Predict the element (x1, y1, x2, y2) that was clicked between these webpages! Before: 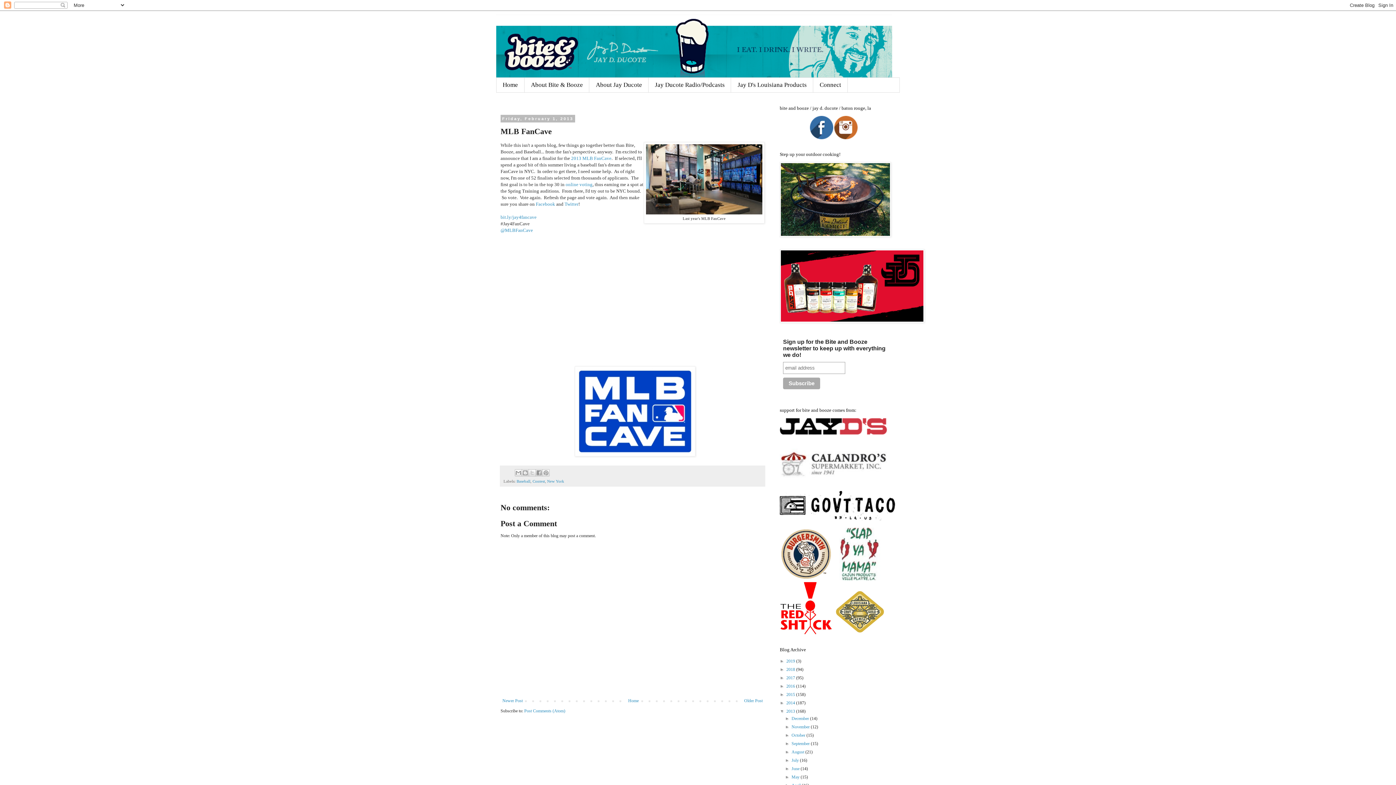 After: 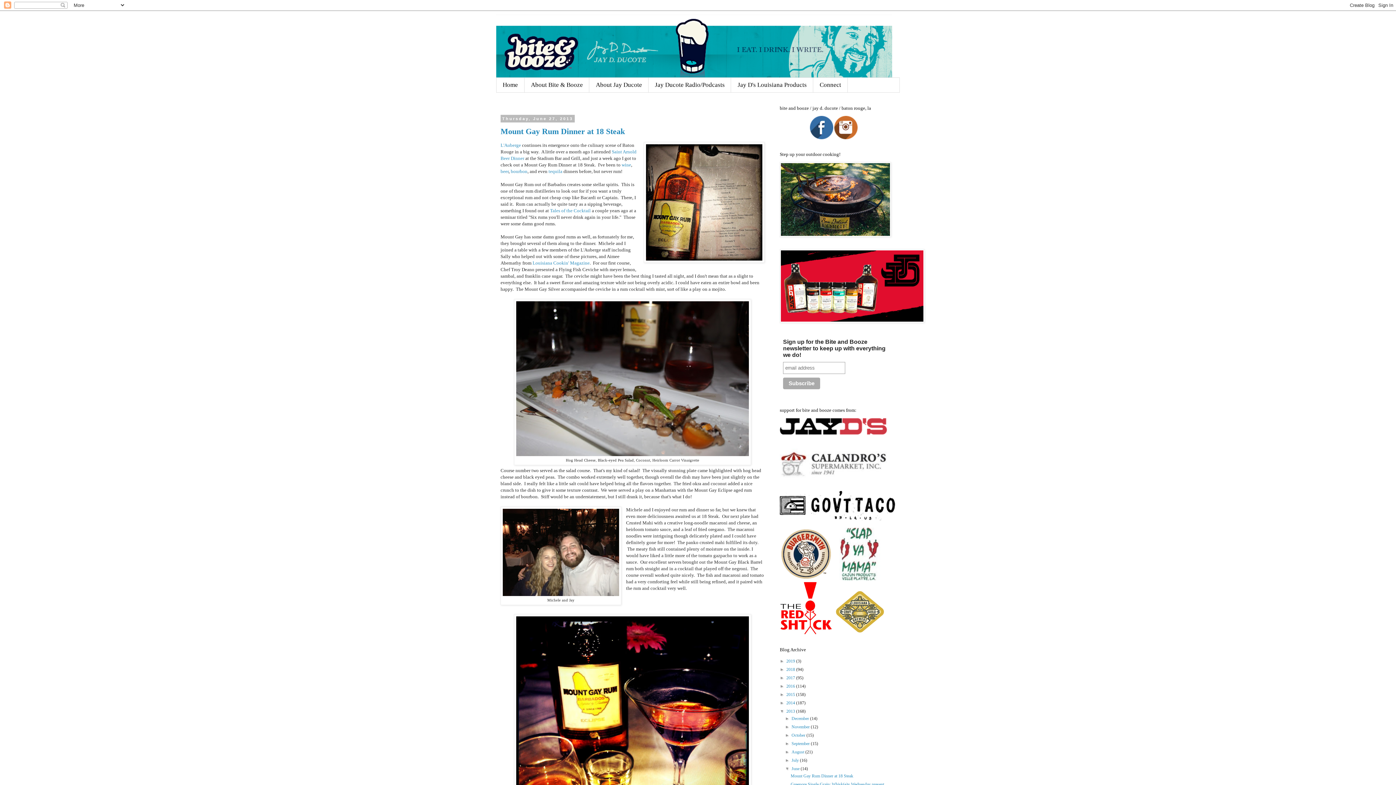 Action: label: June  bbox: (791, 766, 800, 771)